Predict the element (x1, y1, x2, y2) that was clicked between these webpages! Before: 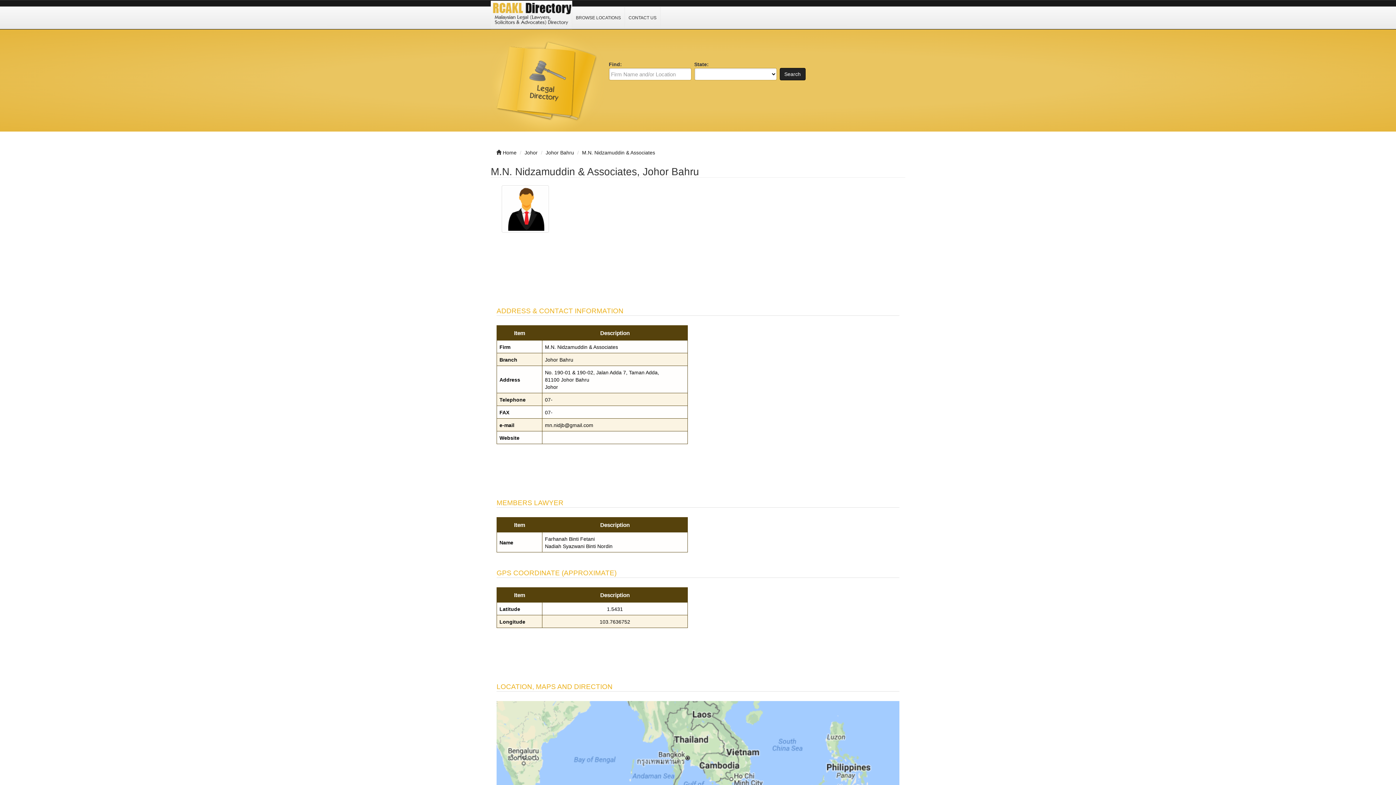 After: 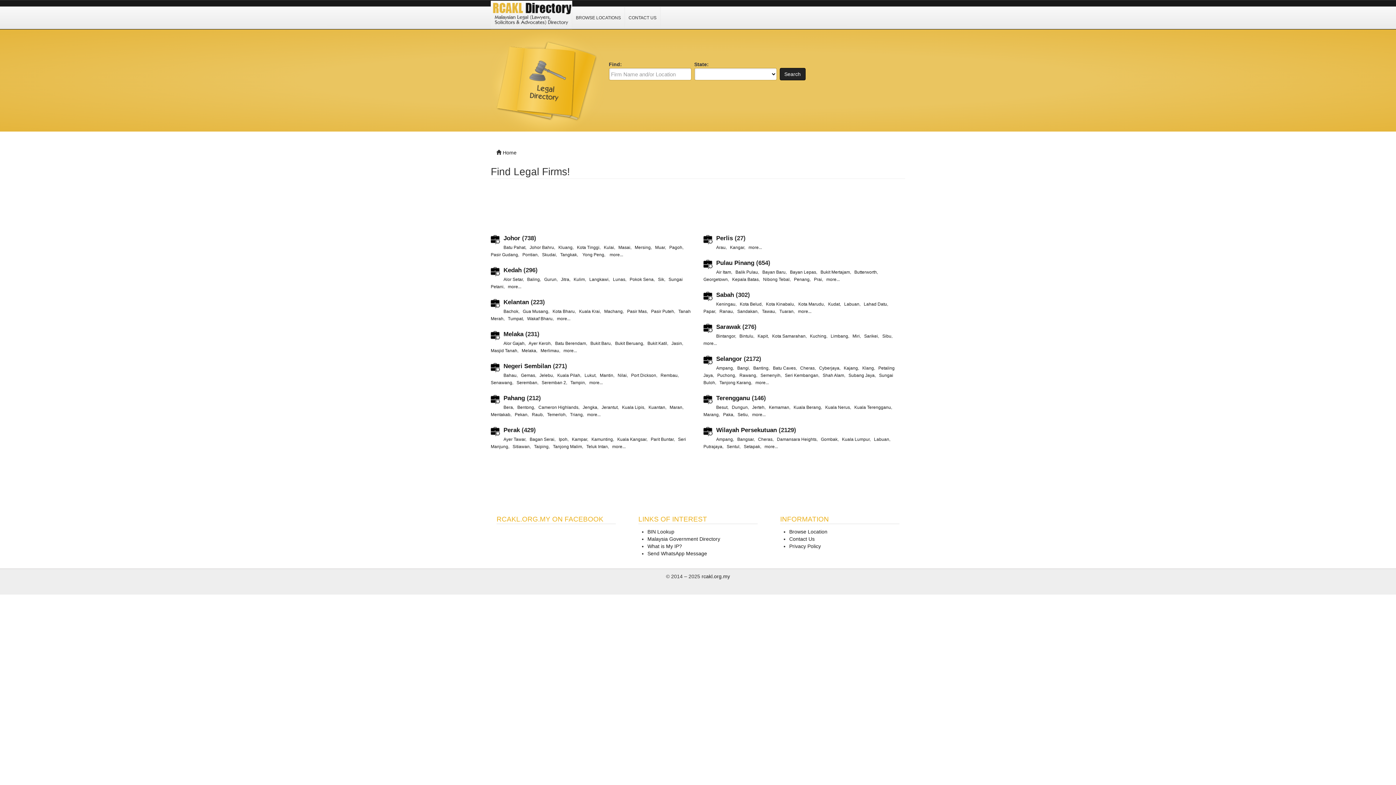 Action: bbox: (779, 68, 805, 80) label: Search